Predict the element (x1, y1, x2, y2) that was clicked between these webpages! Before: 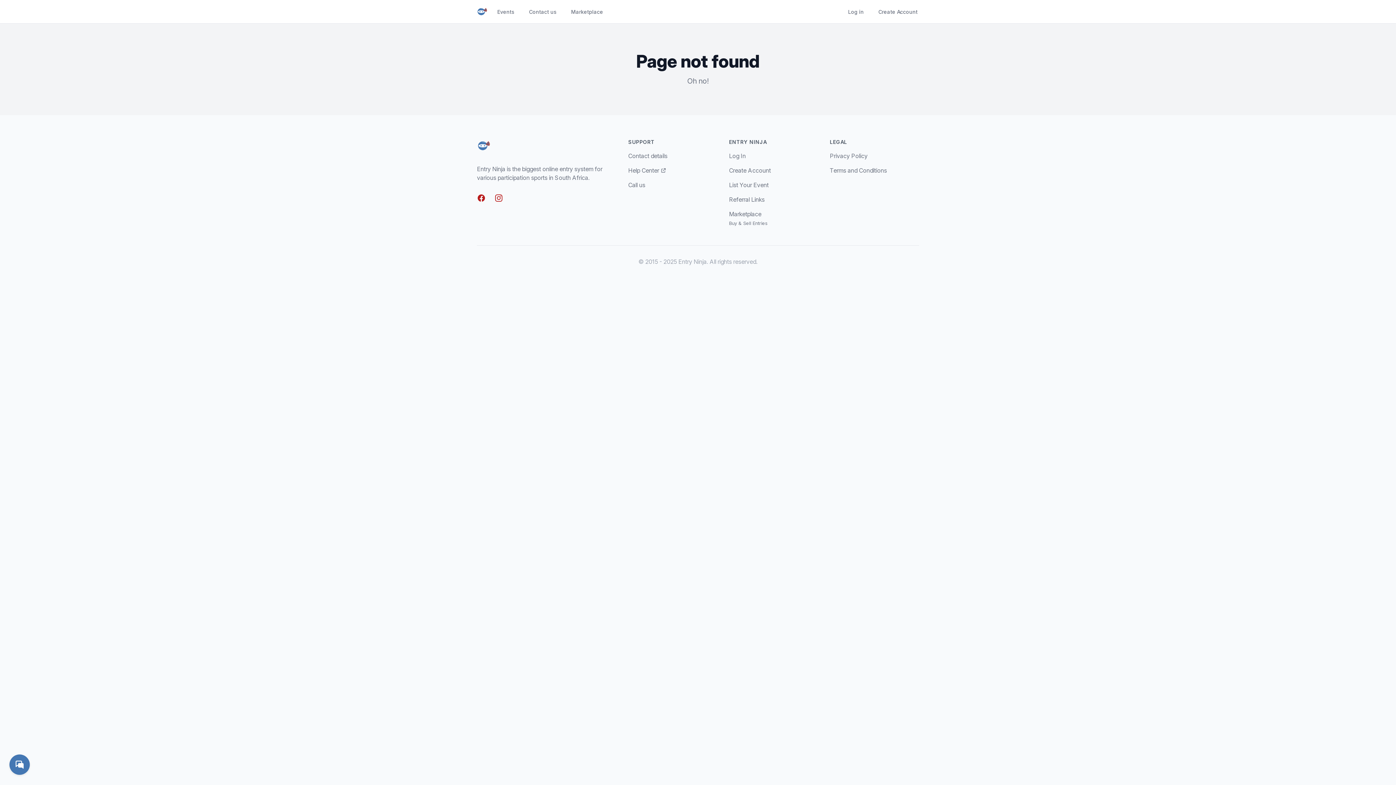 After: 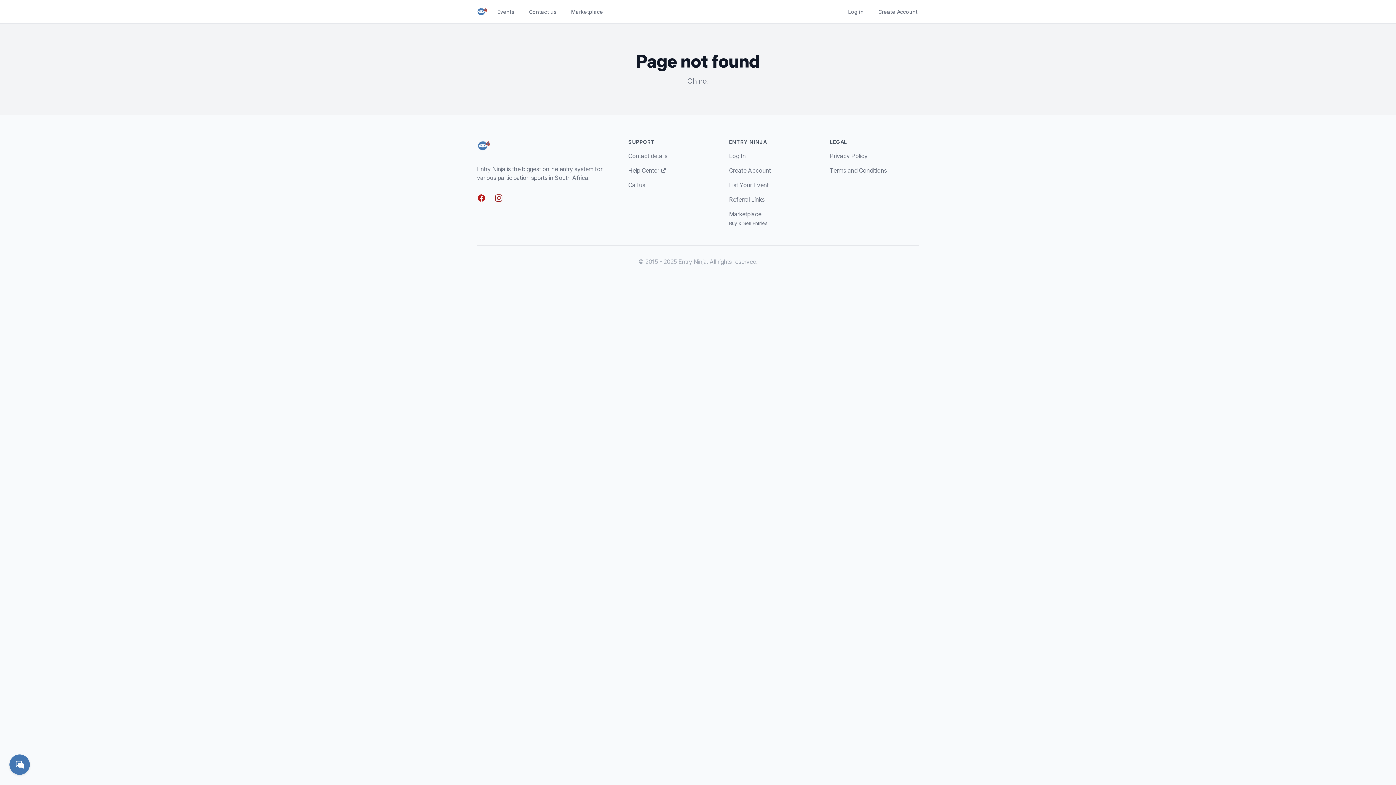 Action: label: Instagram bbox: (494, 193, 503, 202)